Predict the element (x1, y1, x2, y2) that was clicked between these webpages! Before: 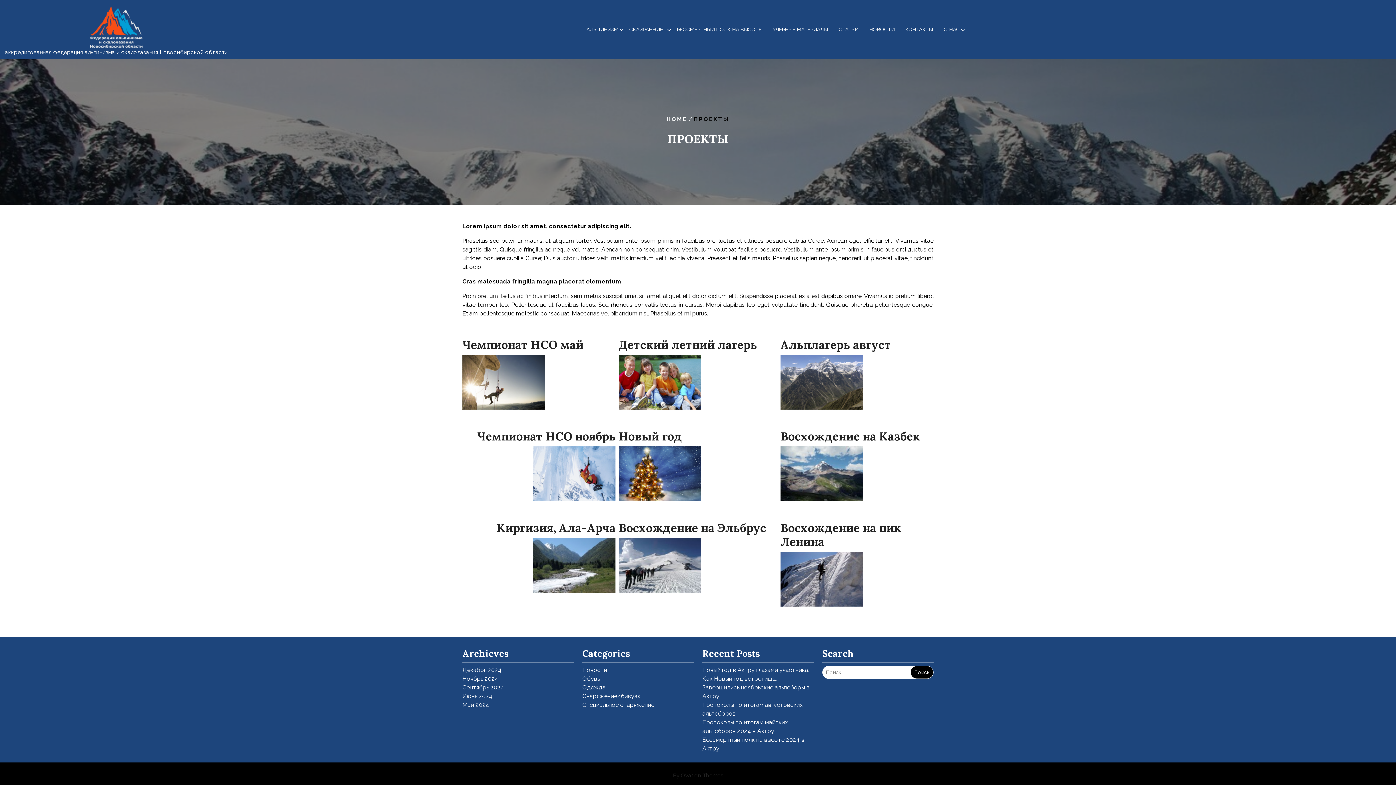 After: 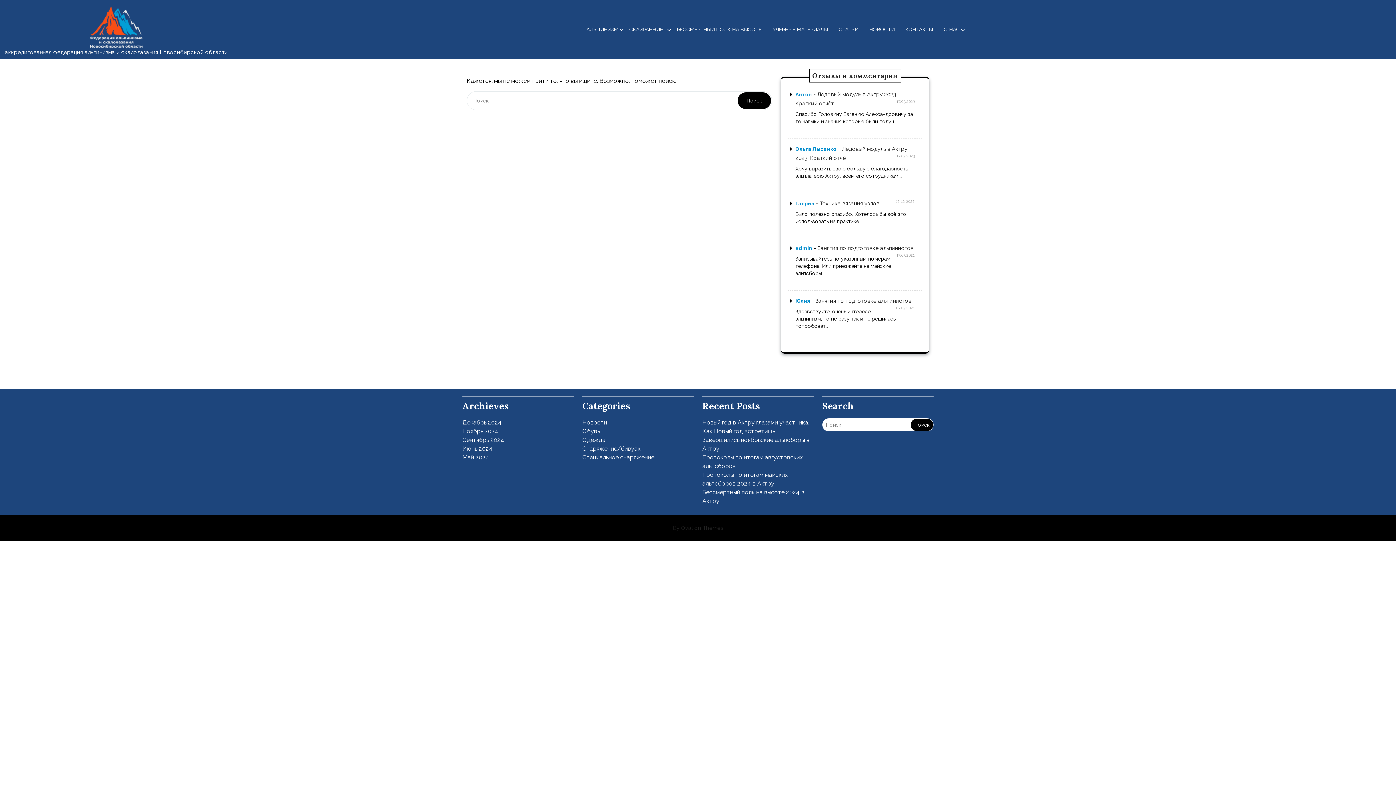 Action: label: Снаряжение/бивуак bbox: (582, 693, 640, 700)